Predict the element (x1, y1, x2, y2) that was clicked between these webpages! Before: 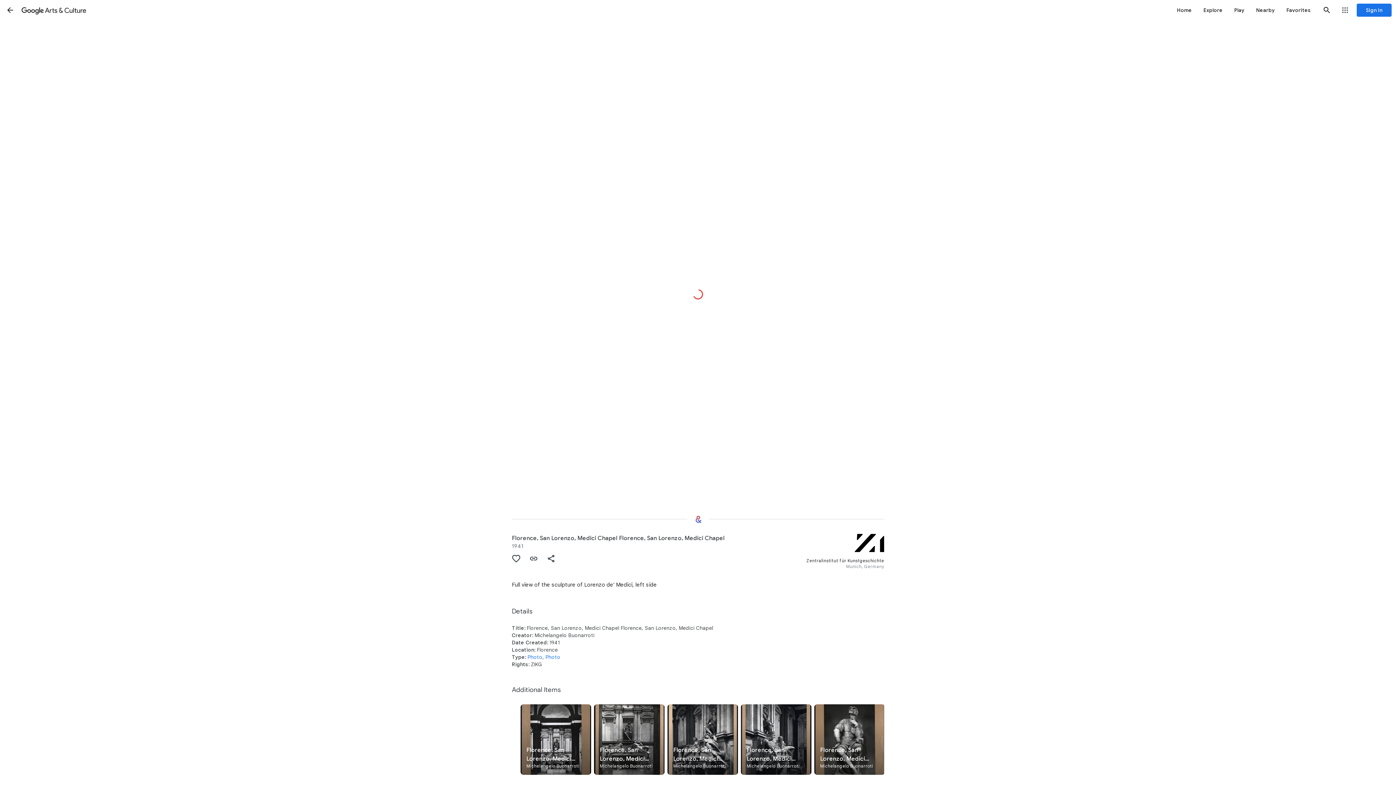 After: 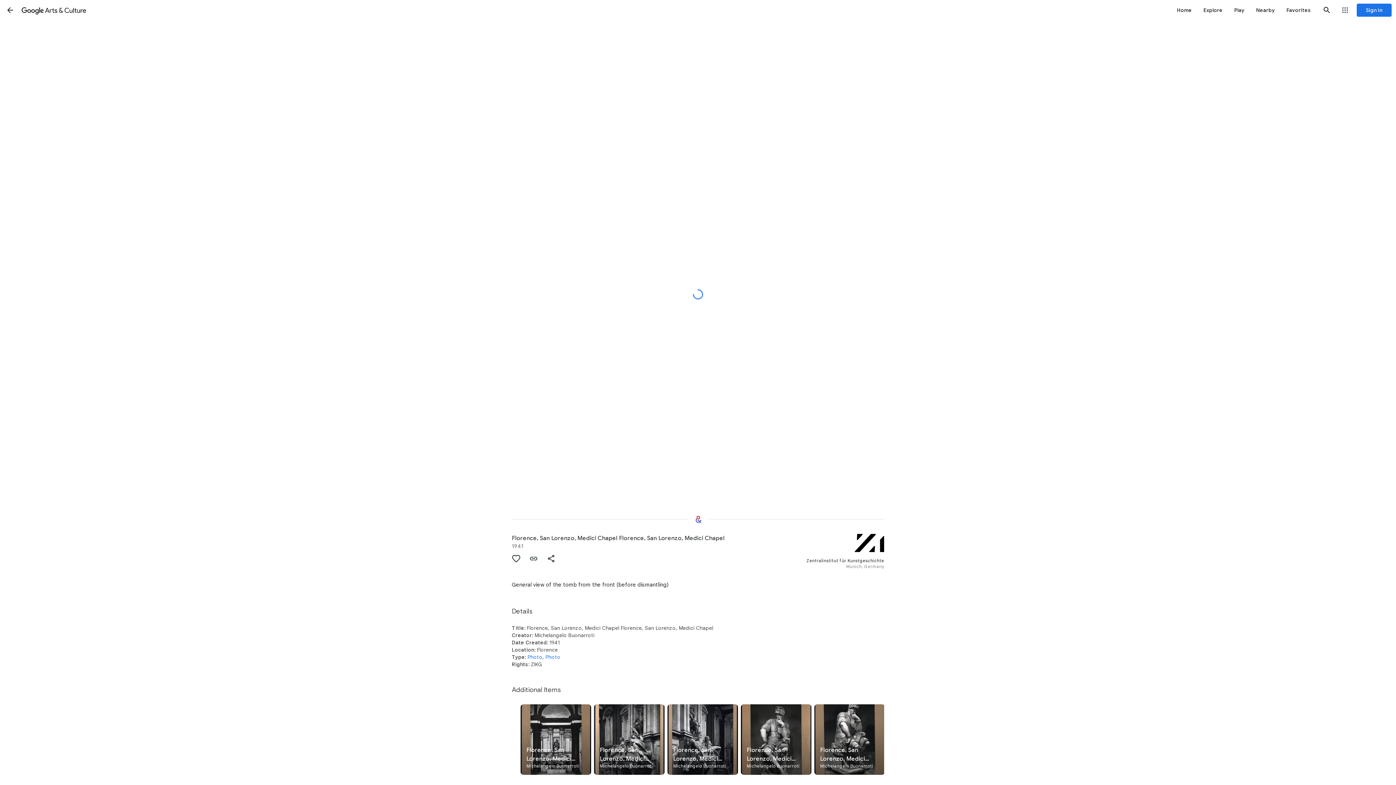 Action: bbox: (594, 704, 664, 775) label: Florence, San Lorenzo, Medici Chapel
Michelangelo Buonarroti